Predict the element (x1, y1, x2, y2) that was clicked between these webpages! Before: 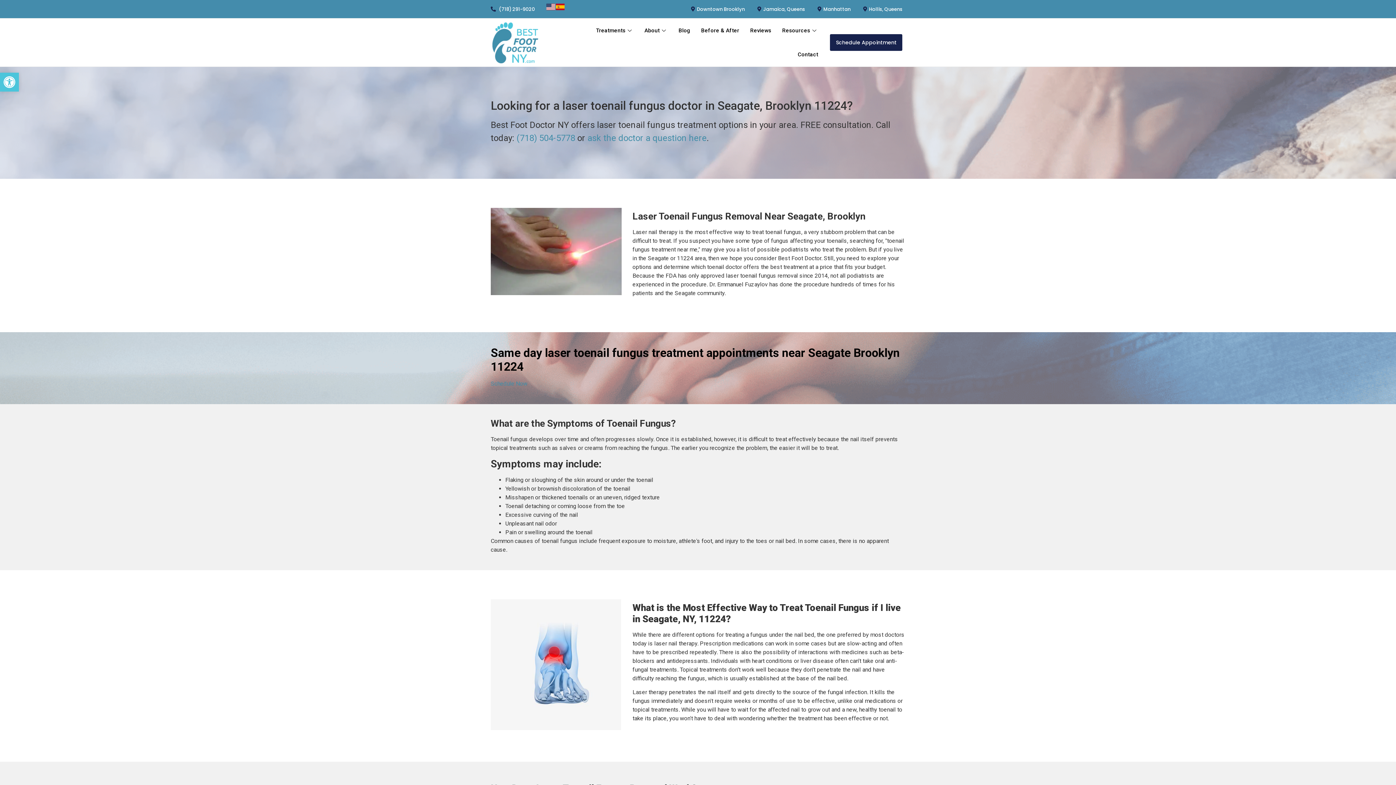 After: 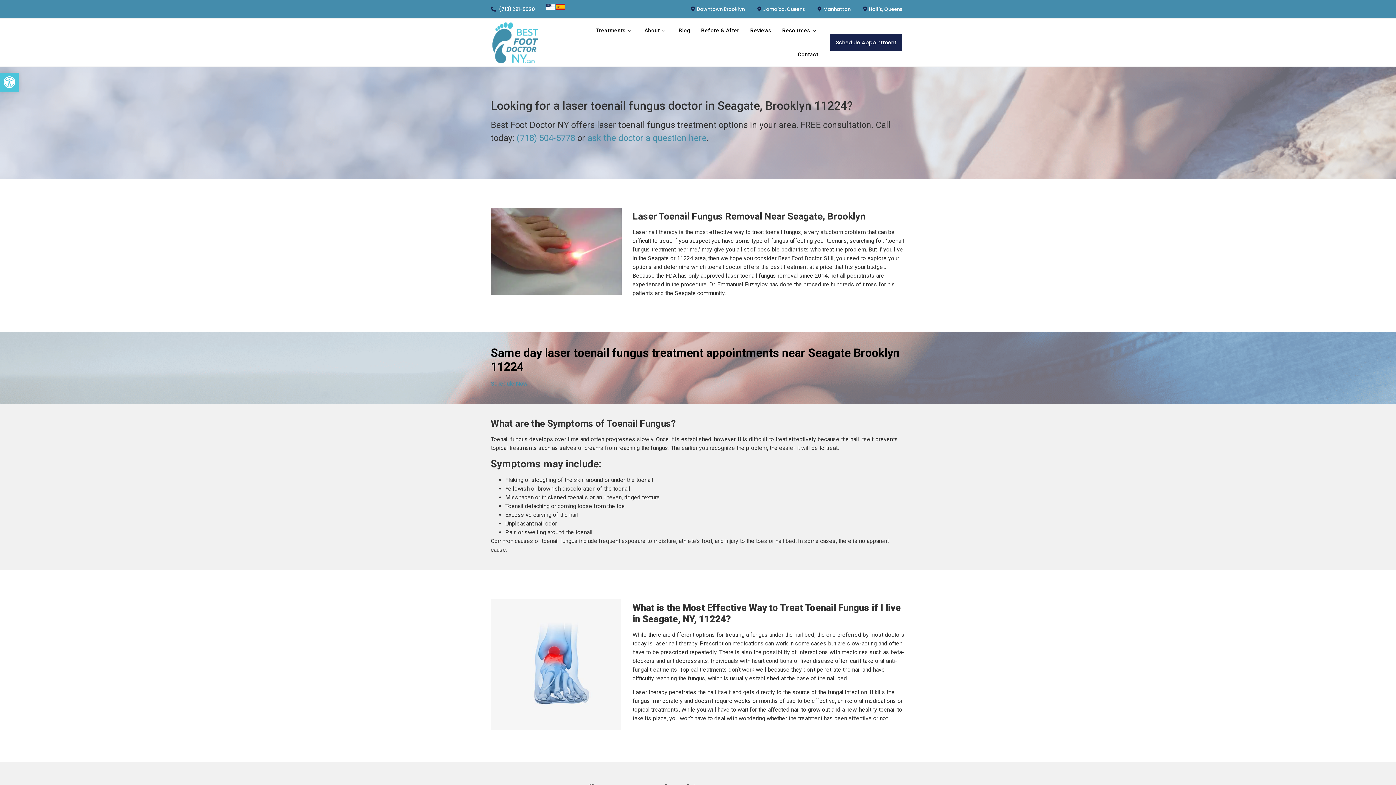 Action: bbox: (555, 4, 565, 11)